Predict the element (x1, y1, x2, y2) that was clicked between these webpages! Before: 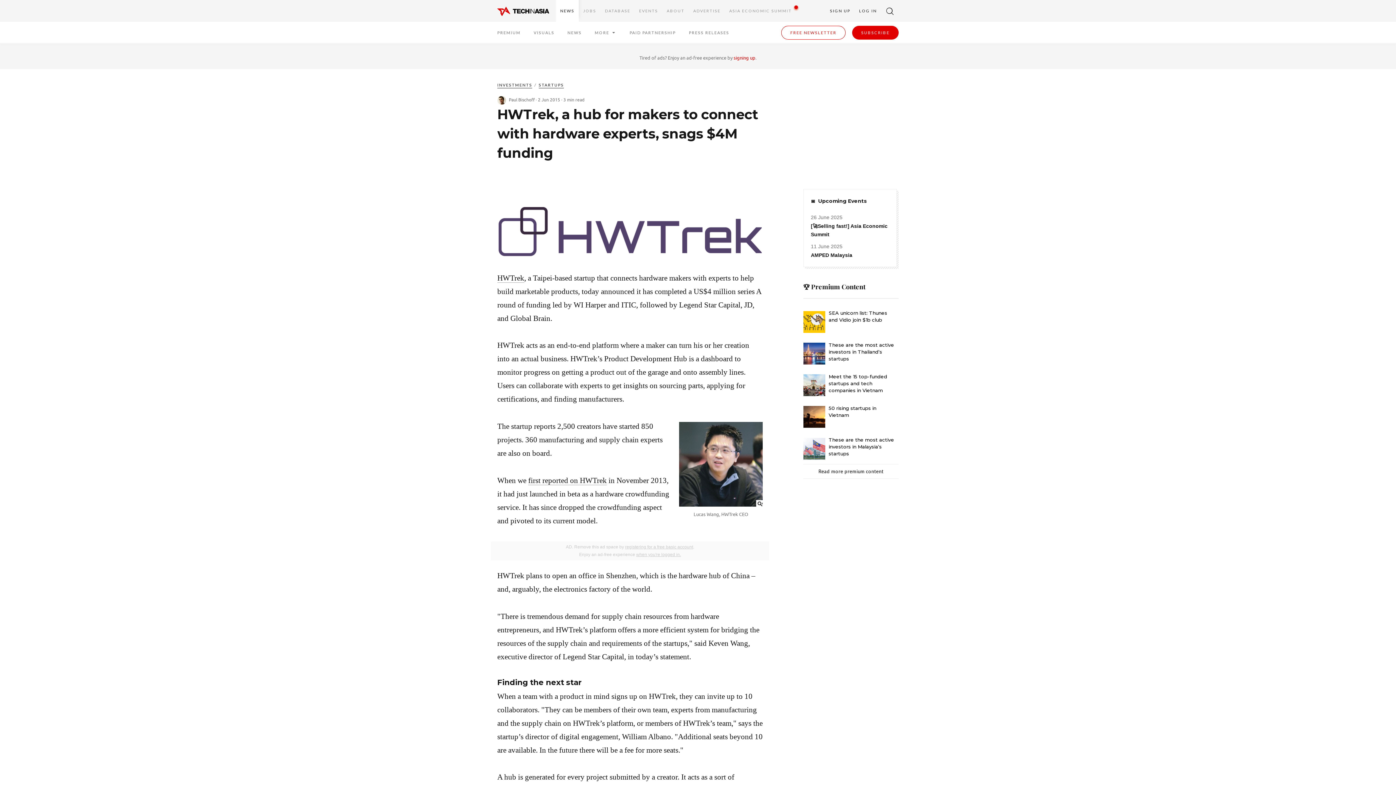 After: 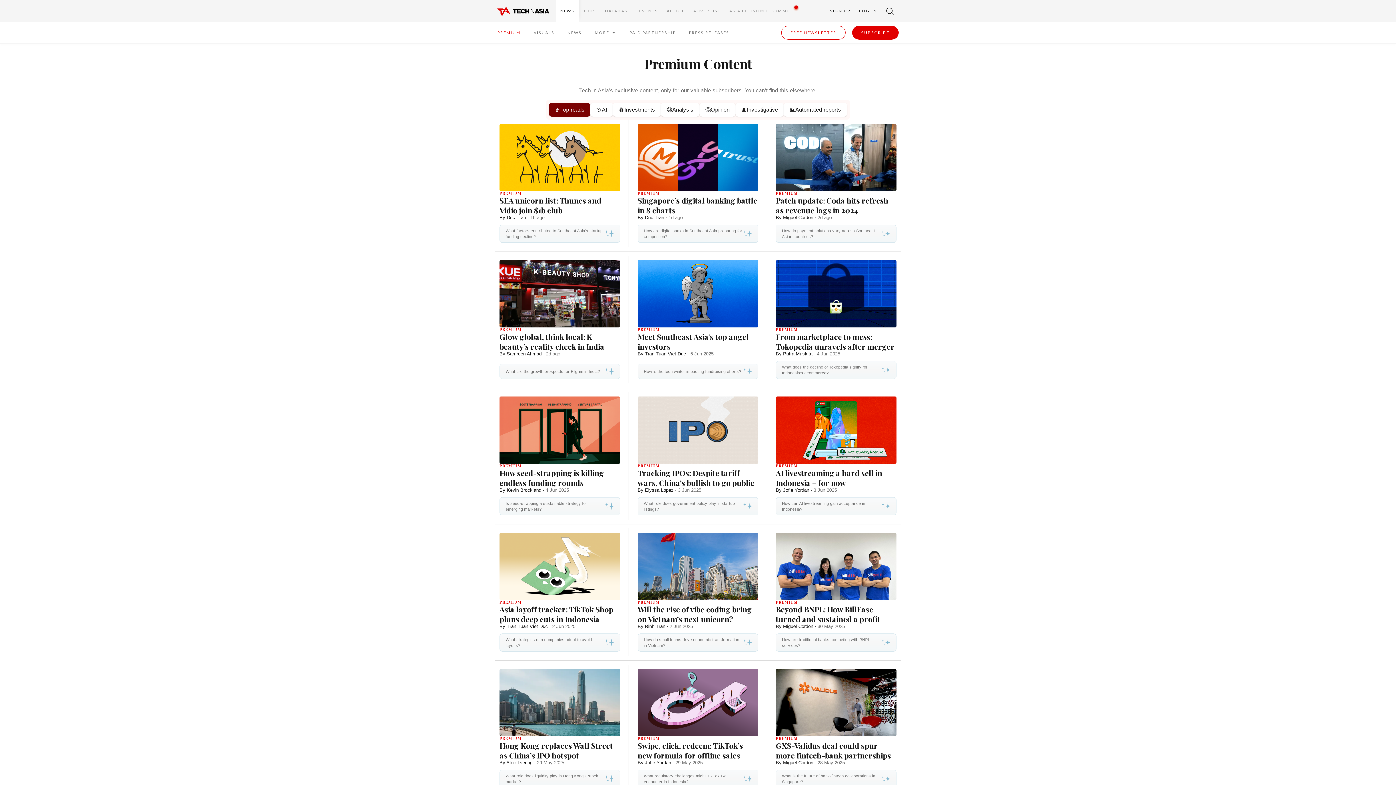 Action: label: Read more premium content bbox: (803, 464, 898, 478)